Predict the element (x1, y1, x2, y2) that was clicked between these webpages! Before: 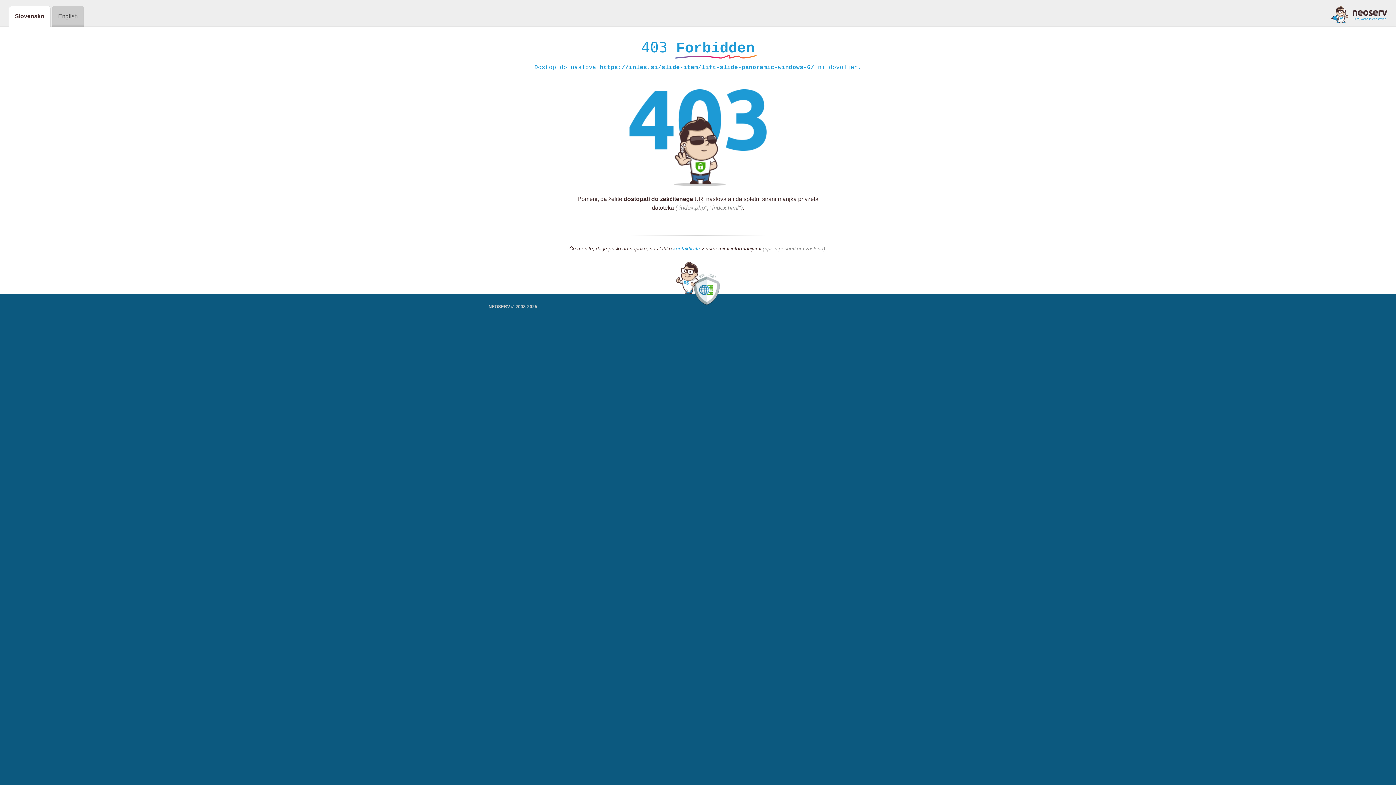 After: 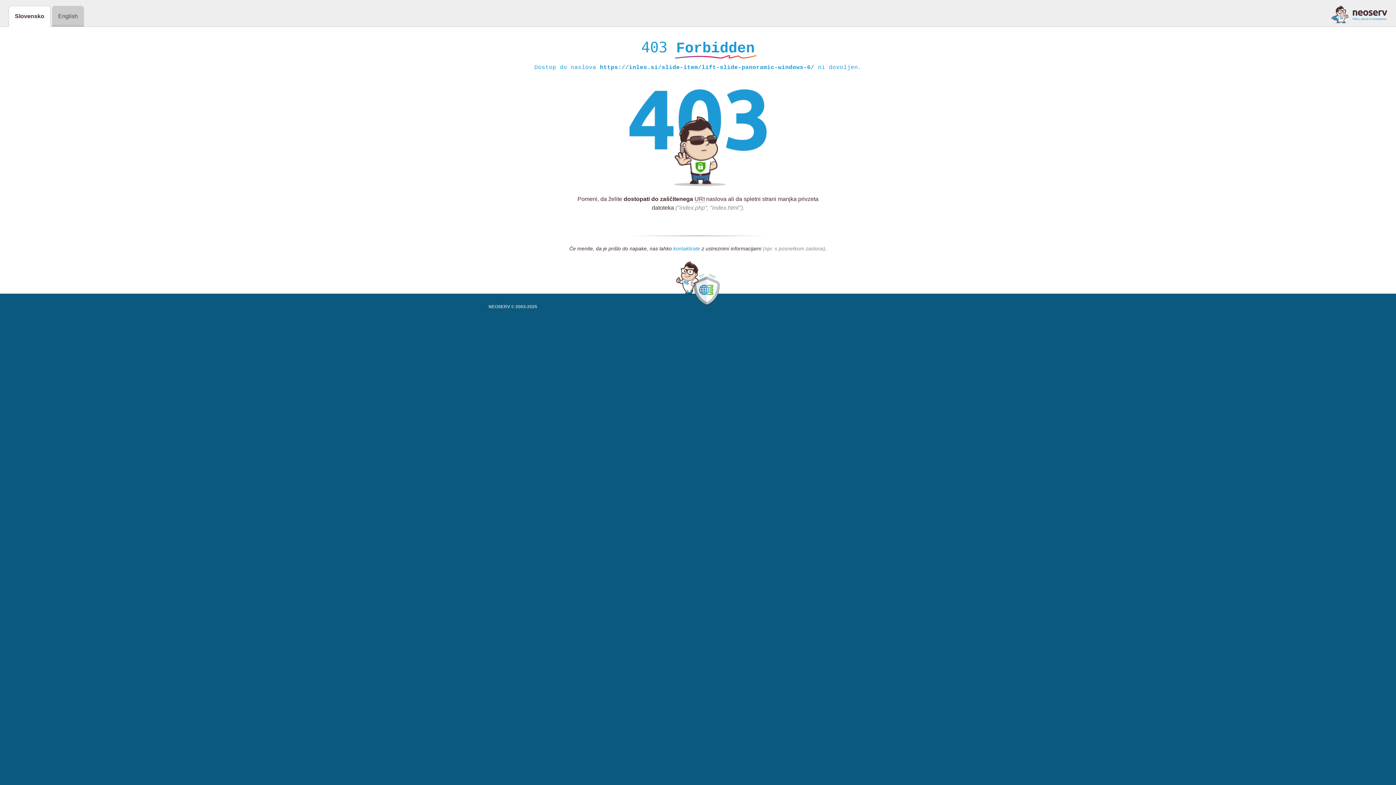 Action: label: kontaktirate bbox: (673, 245, 700, 252)